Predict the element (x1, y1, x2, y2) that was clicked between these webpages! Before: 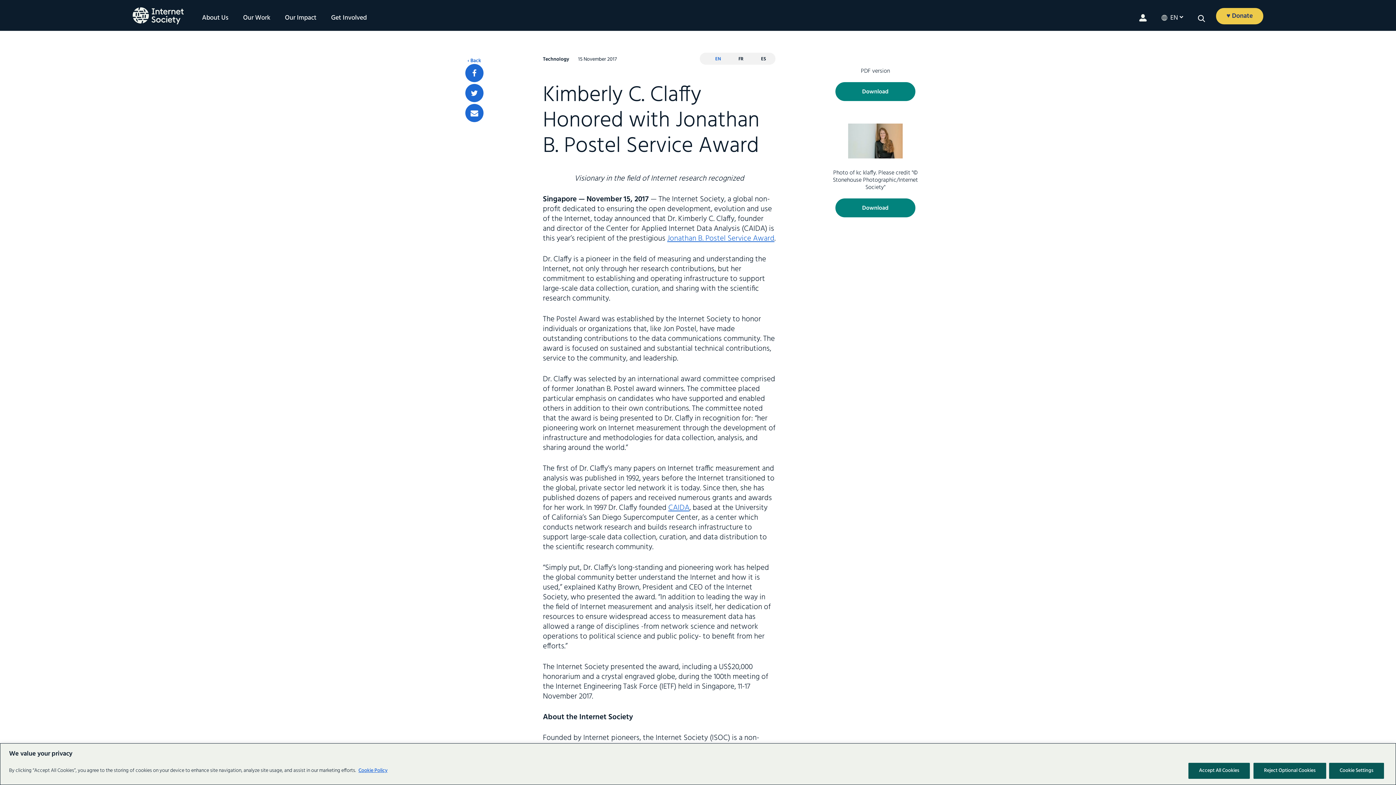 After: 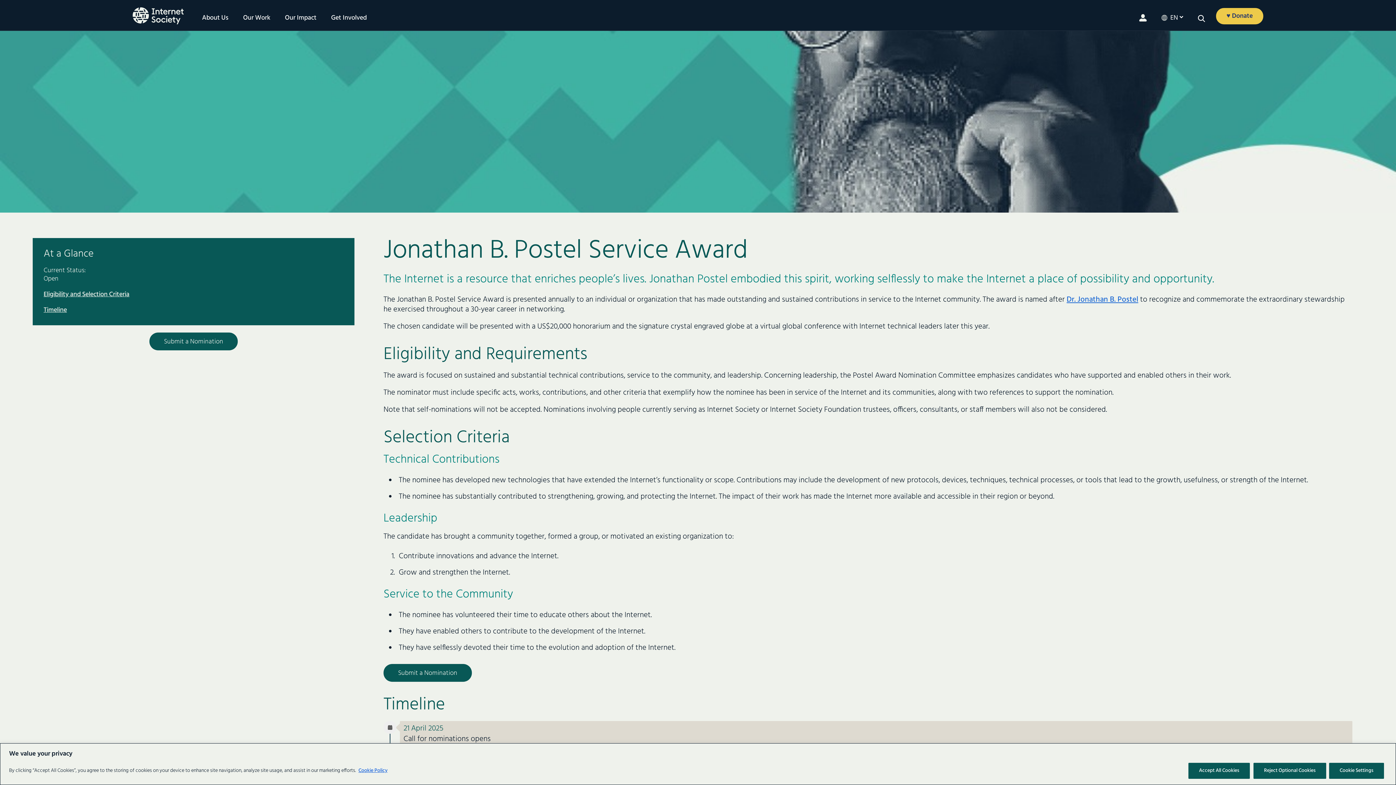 Action: bbox: (667, 232, 774, 244) label: Jonathan B. Postel Service Award